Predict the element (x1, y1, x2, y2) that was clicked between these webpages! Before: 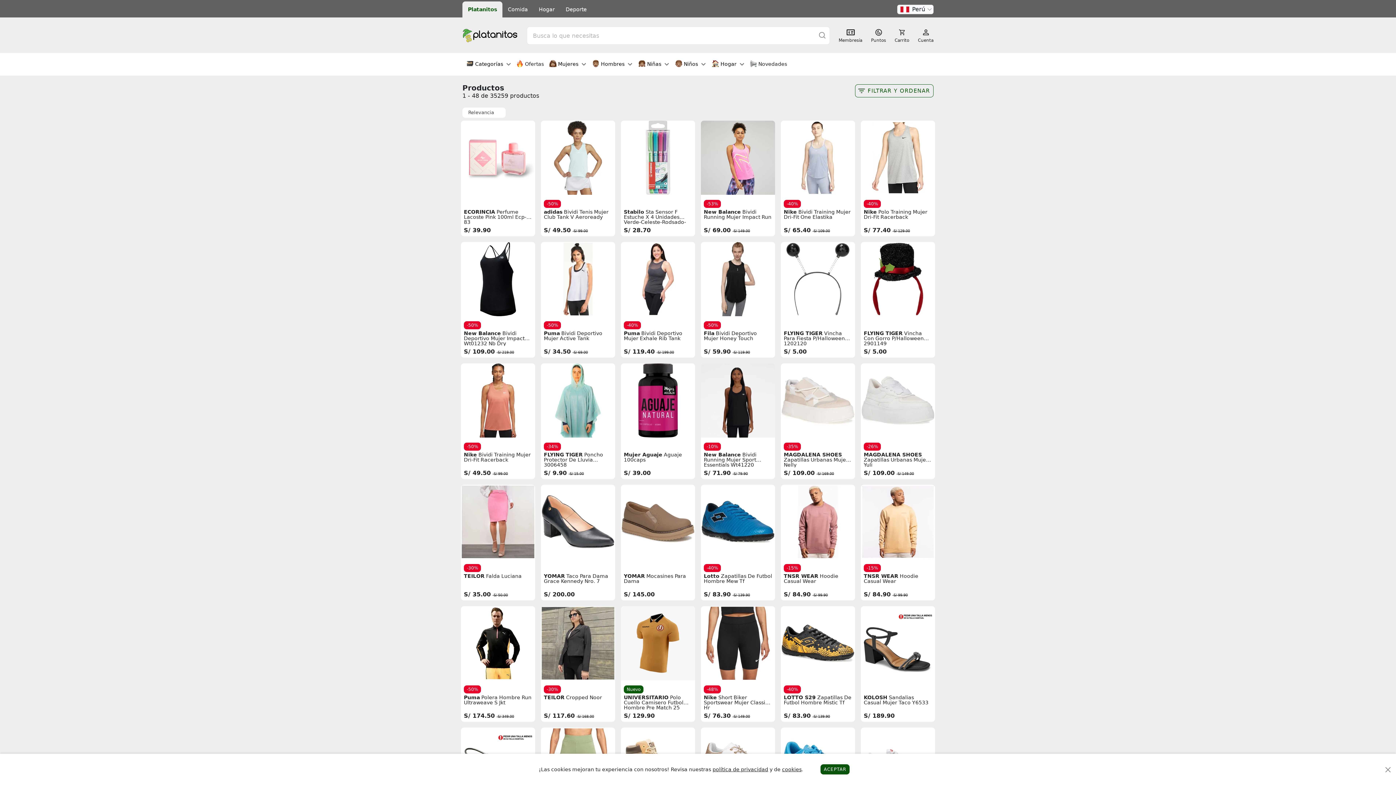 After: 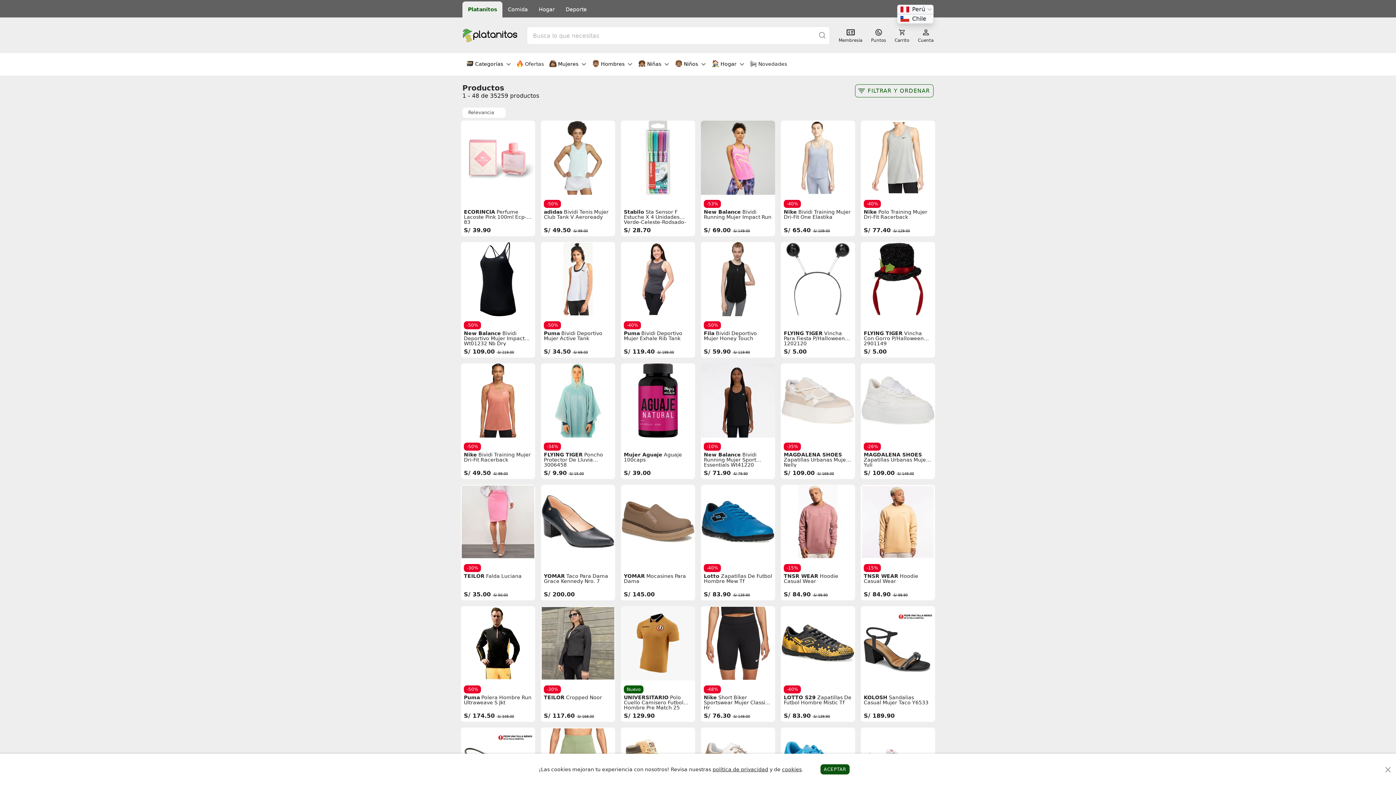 Action: bbox: (897, 4, 933, 14) label: Perú